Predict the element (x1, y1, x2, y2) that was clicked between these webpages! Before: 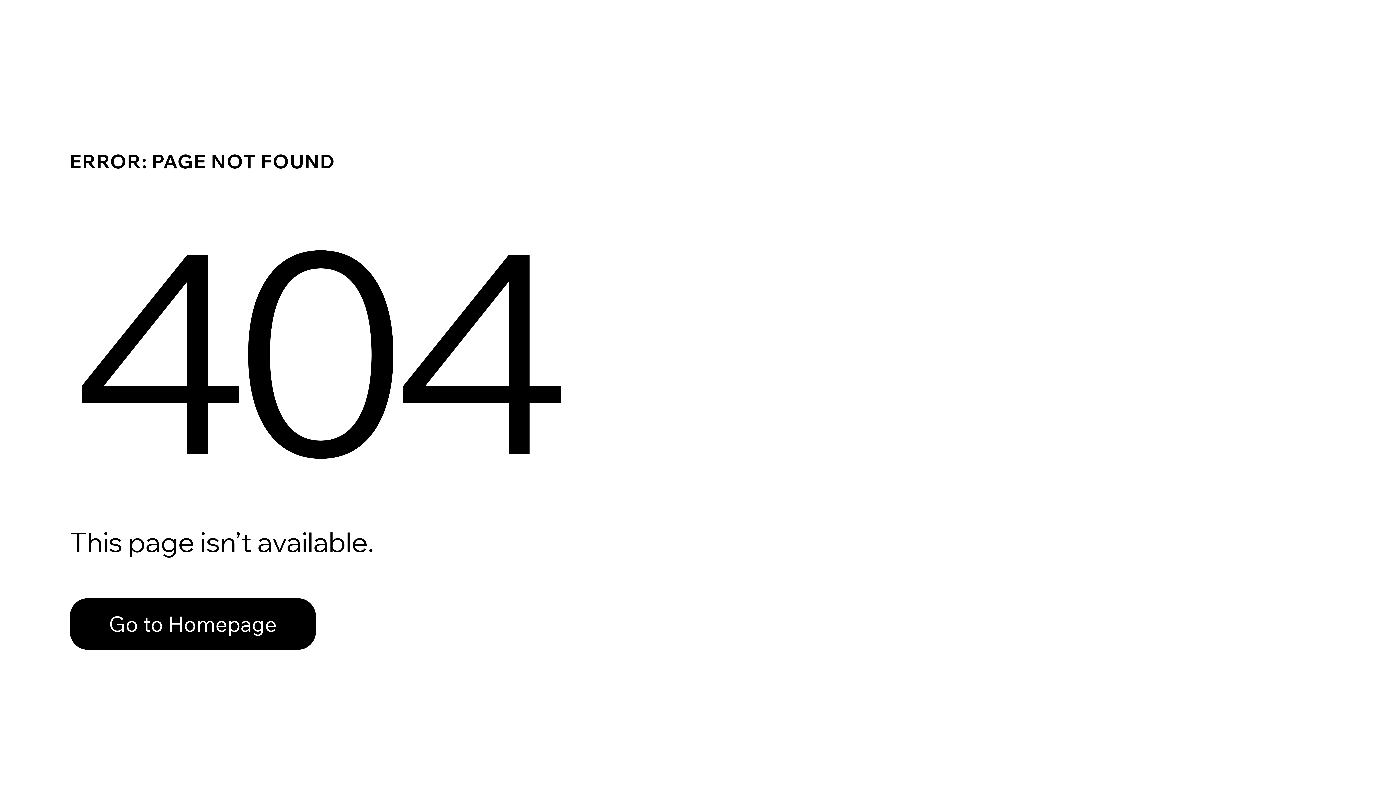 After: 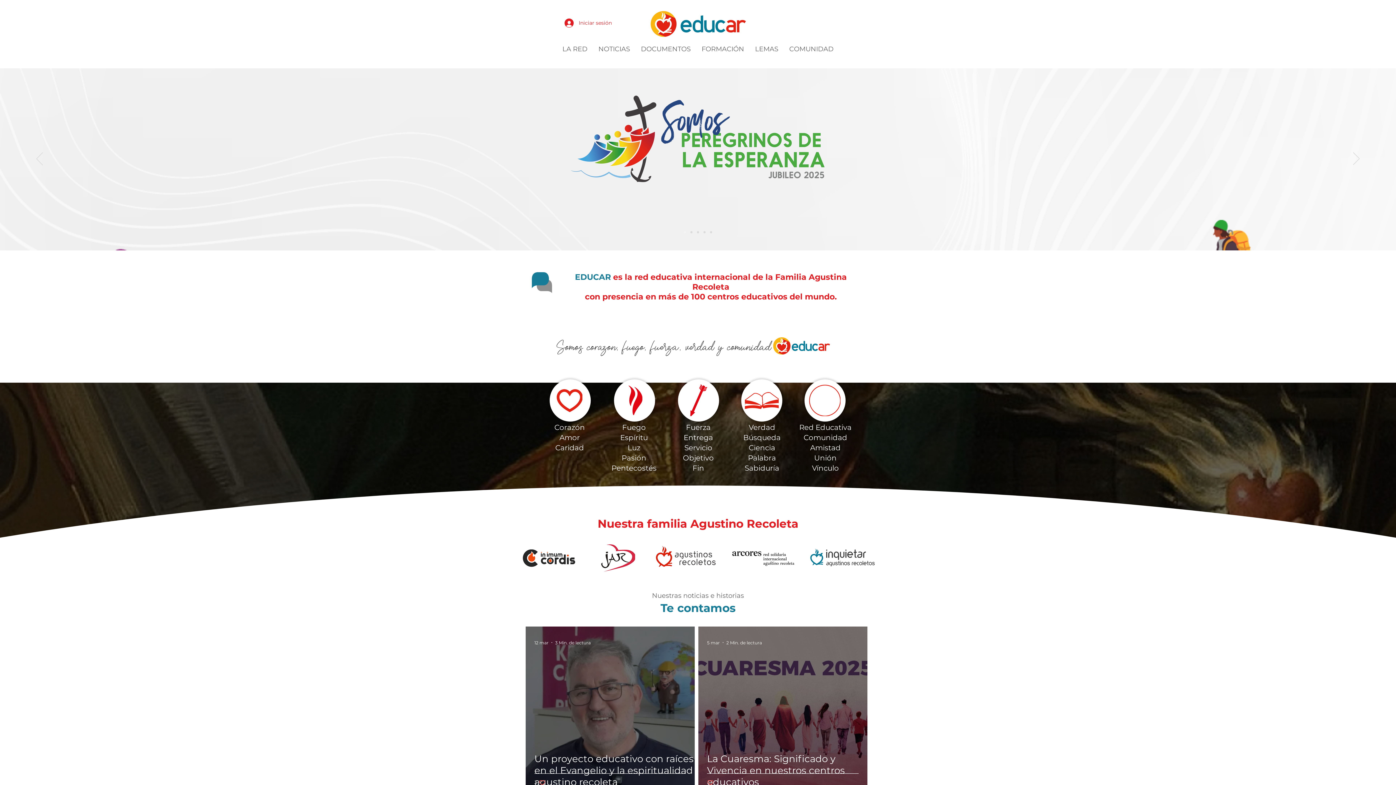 Action: label: Go to Homepage bbox: (69, 582, 768, 659)